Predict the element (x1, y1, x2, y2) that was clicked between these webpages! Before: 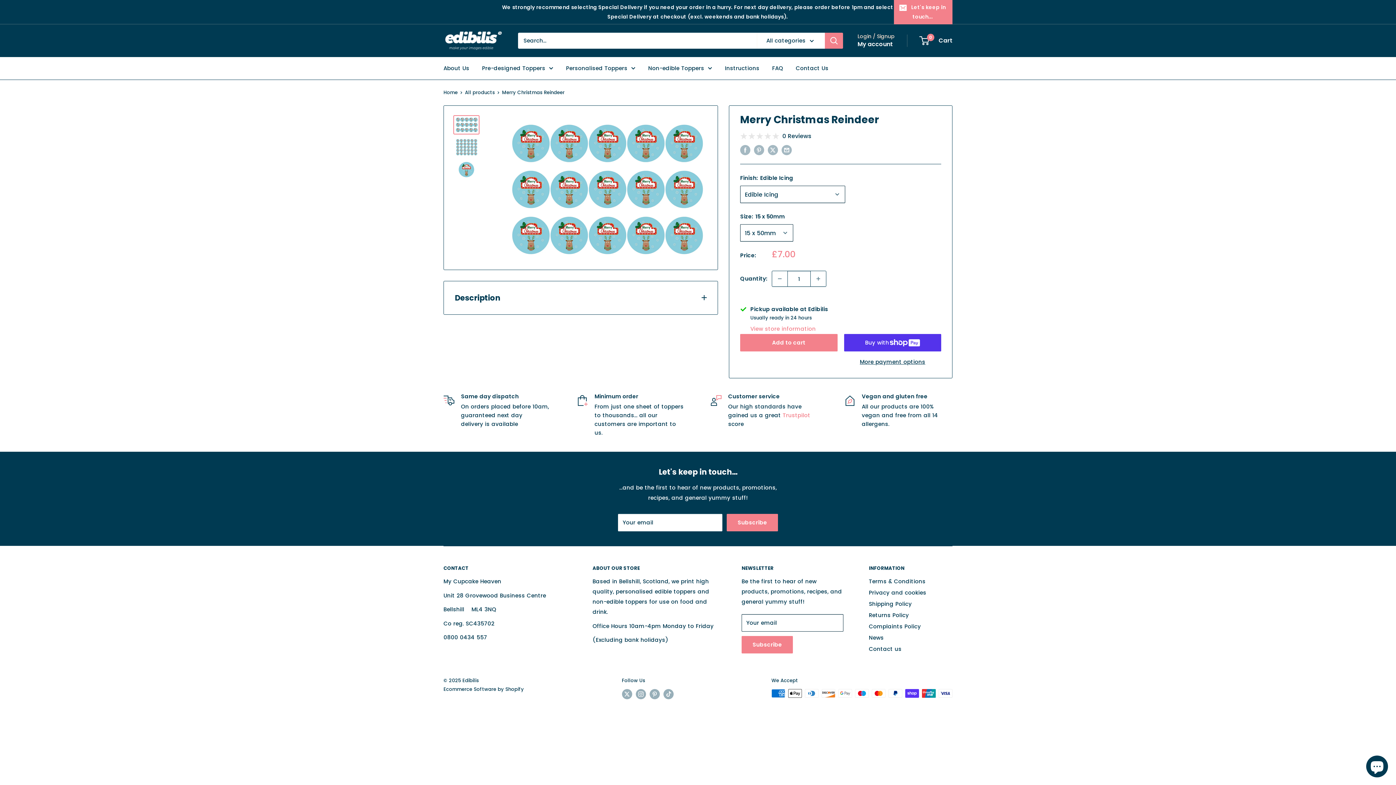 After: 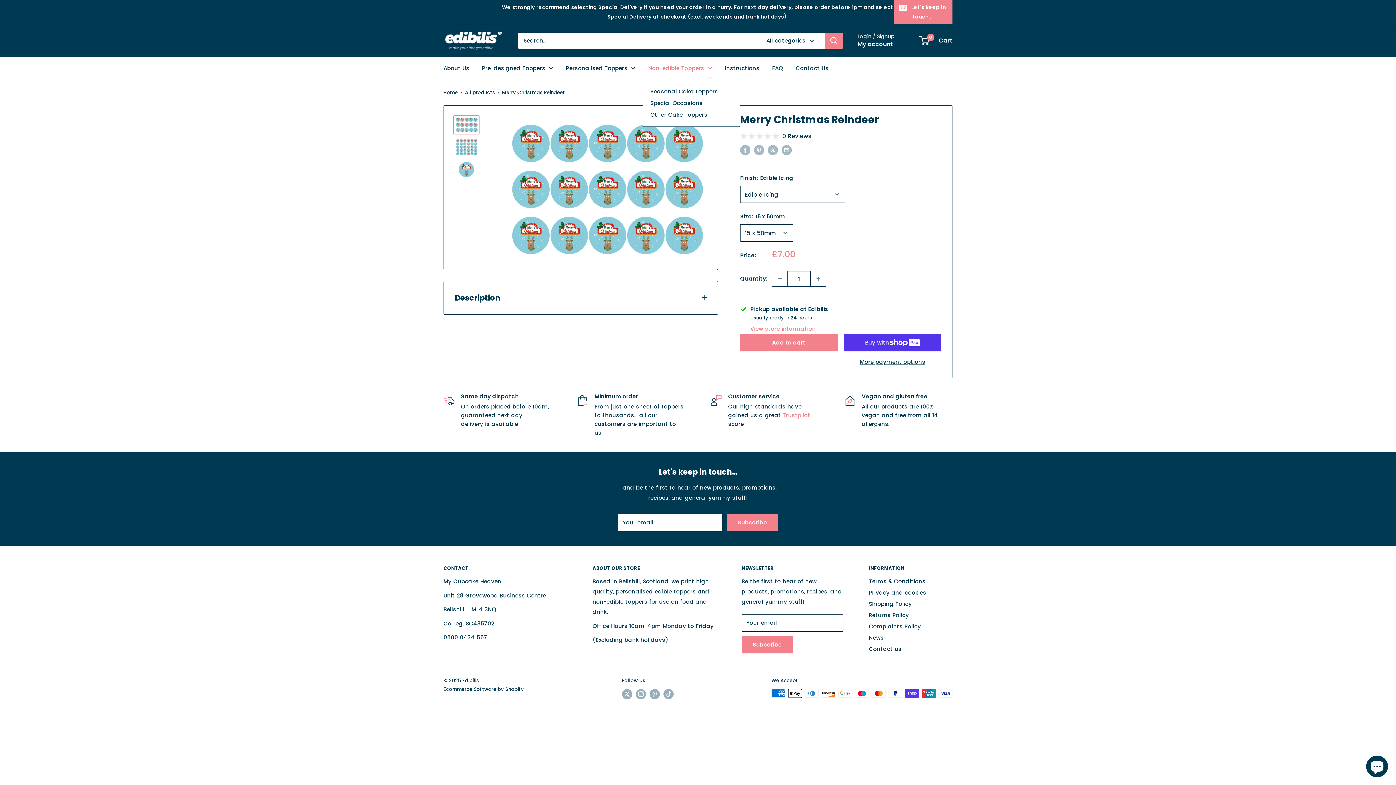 Action: label: Non-edible Toppers bbox: (648, 63, 712, 73)